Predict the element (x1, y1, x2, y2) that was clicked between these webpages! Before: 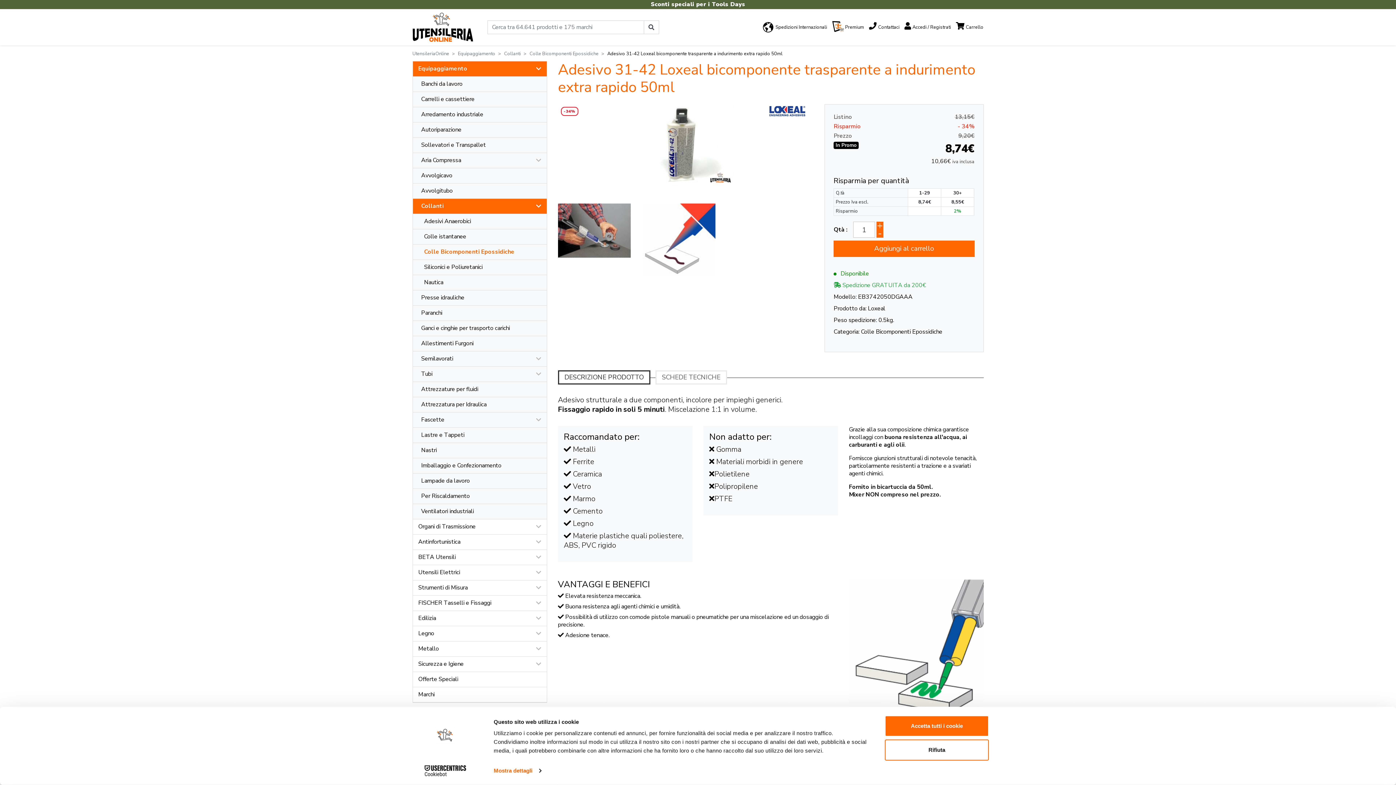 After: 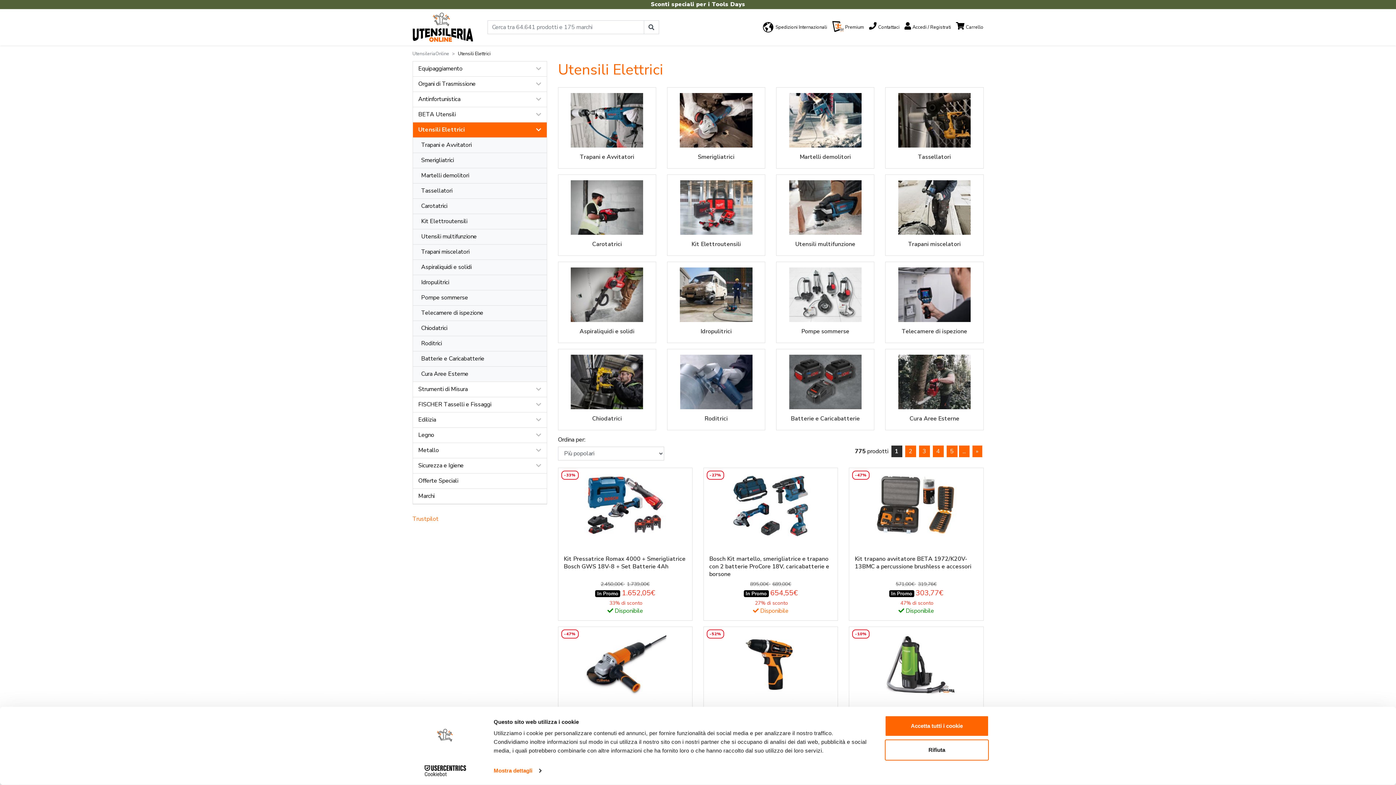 Action: bbox: (412, 565, 546, 580) label: Utensili Elettrici